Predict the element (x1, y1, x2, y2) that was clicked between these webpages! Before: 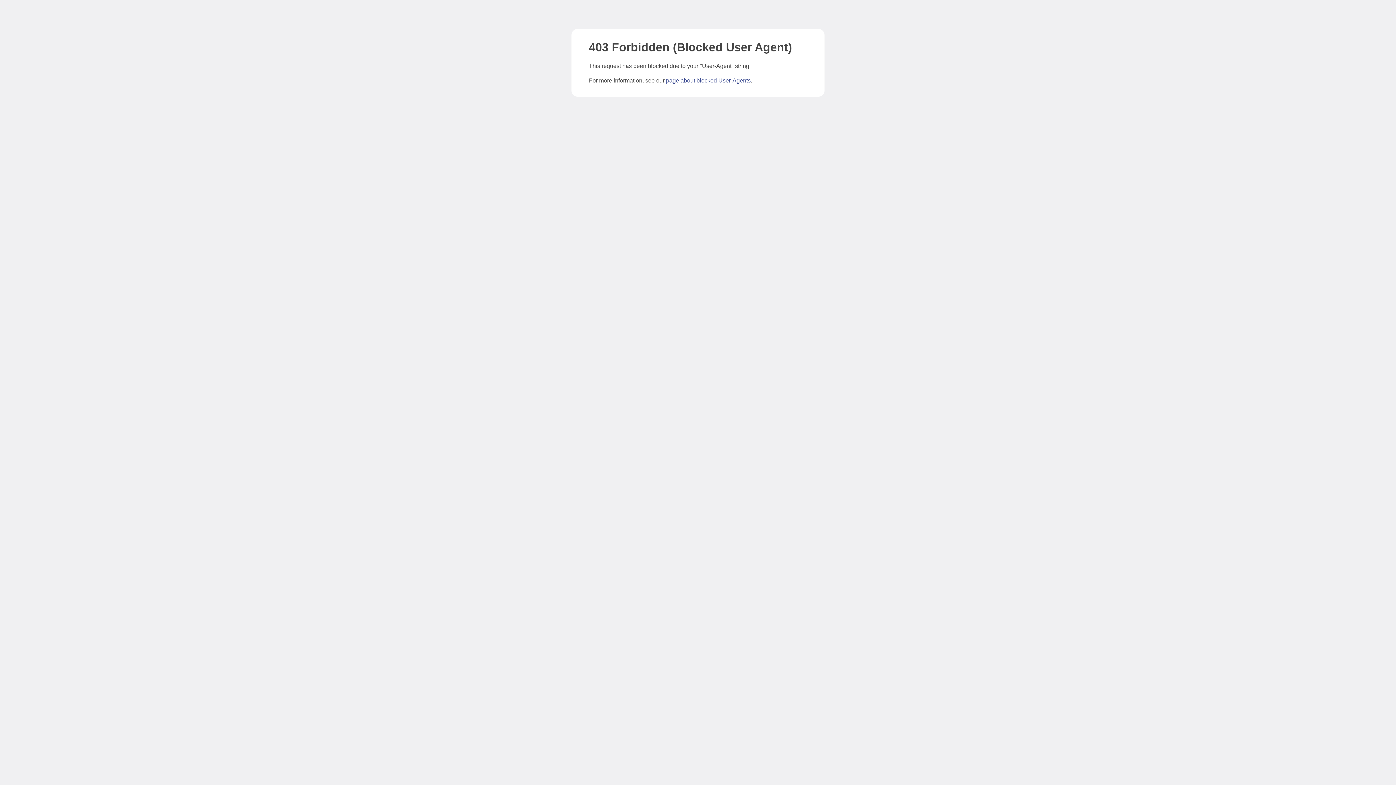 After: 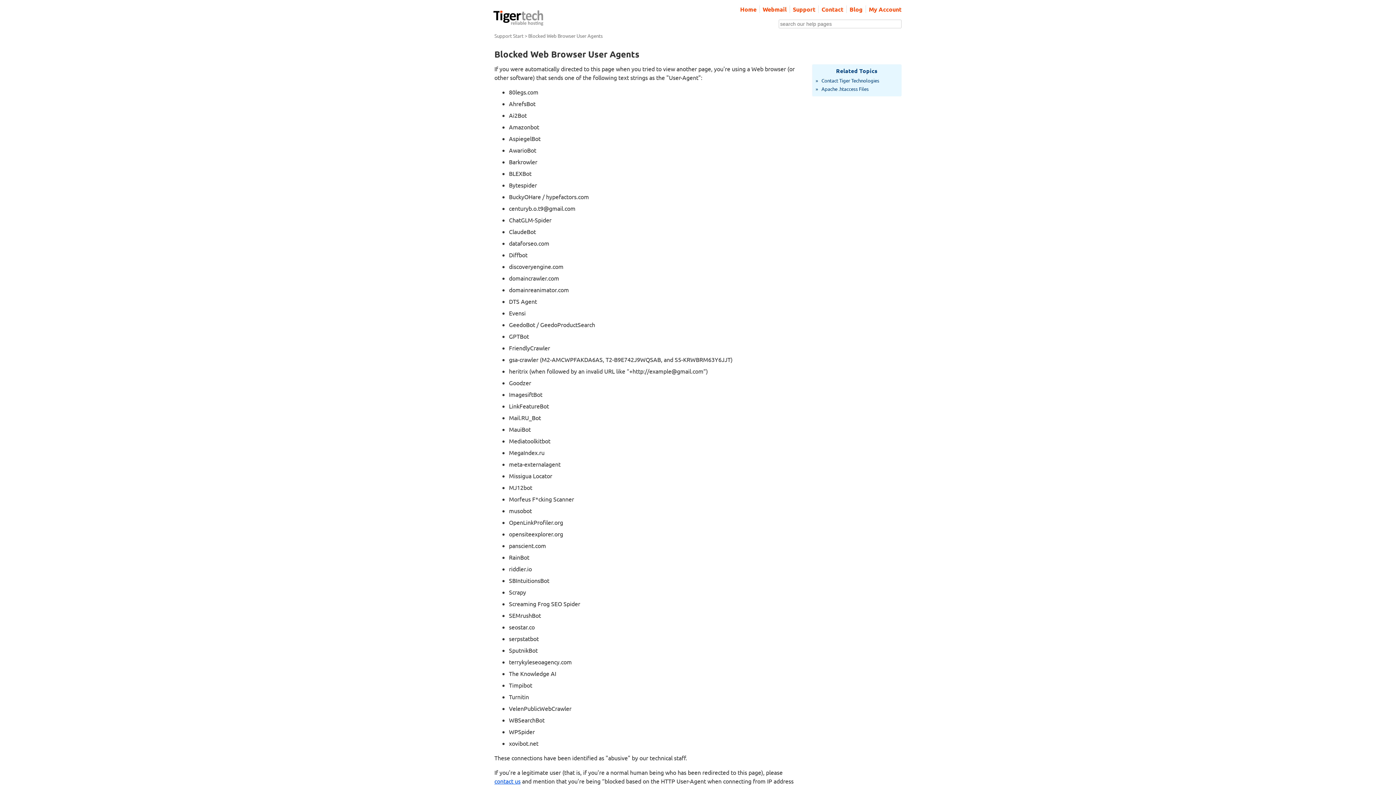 Action: label: page about blocked User-Agents bbox: (666, 77, 750, 83)